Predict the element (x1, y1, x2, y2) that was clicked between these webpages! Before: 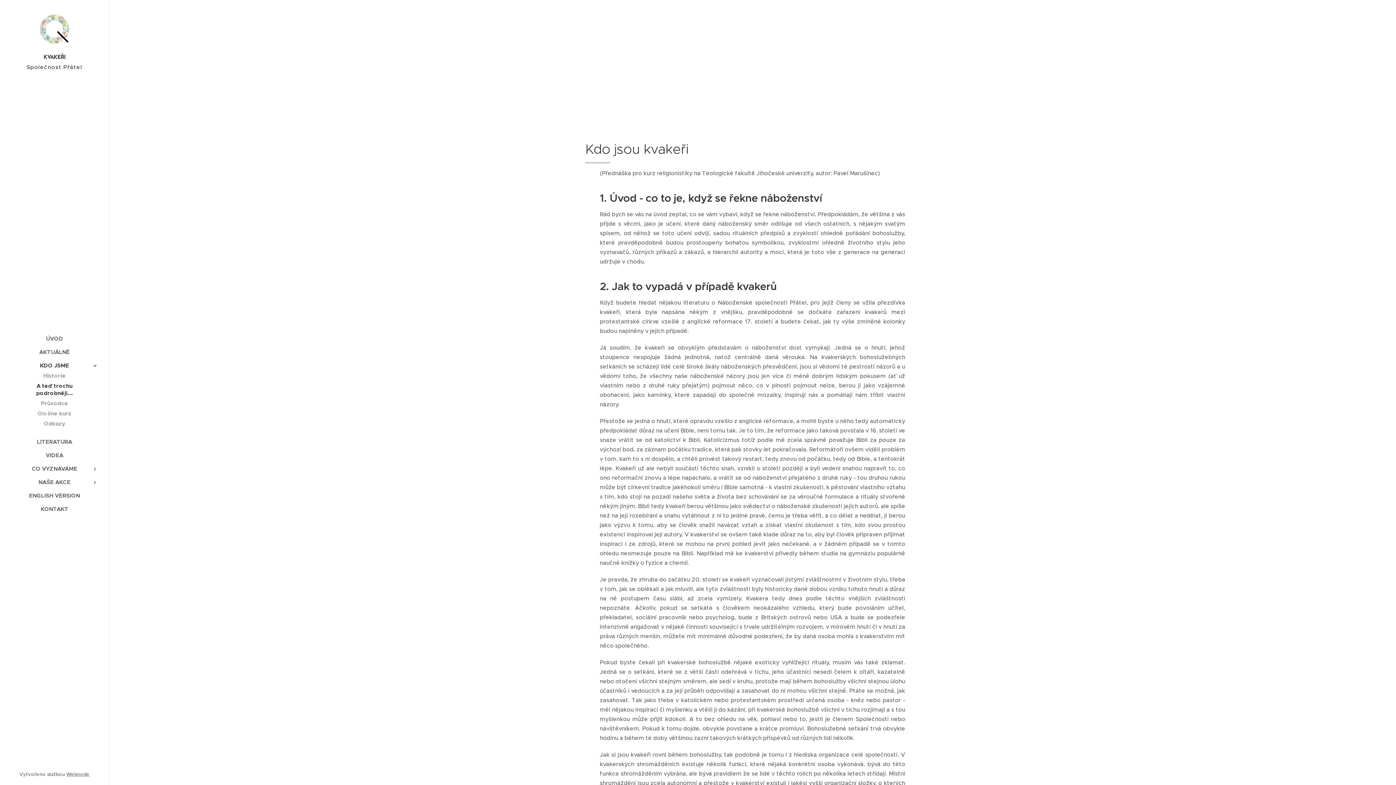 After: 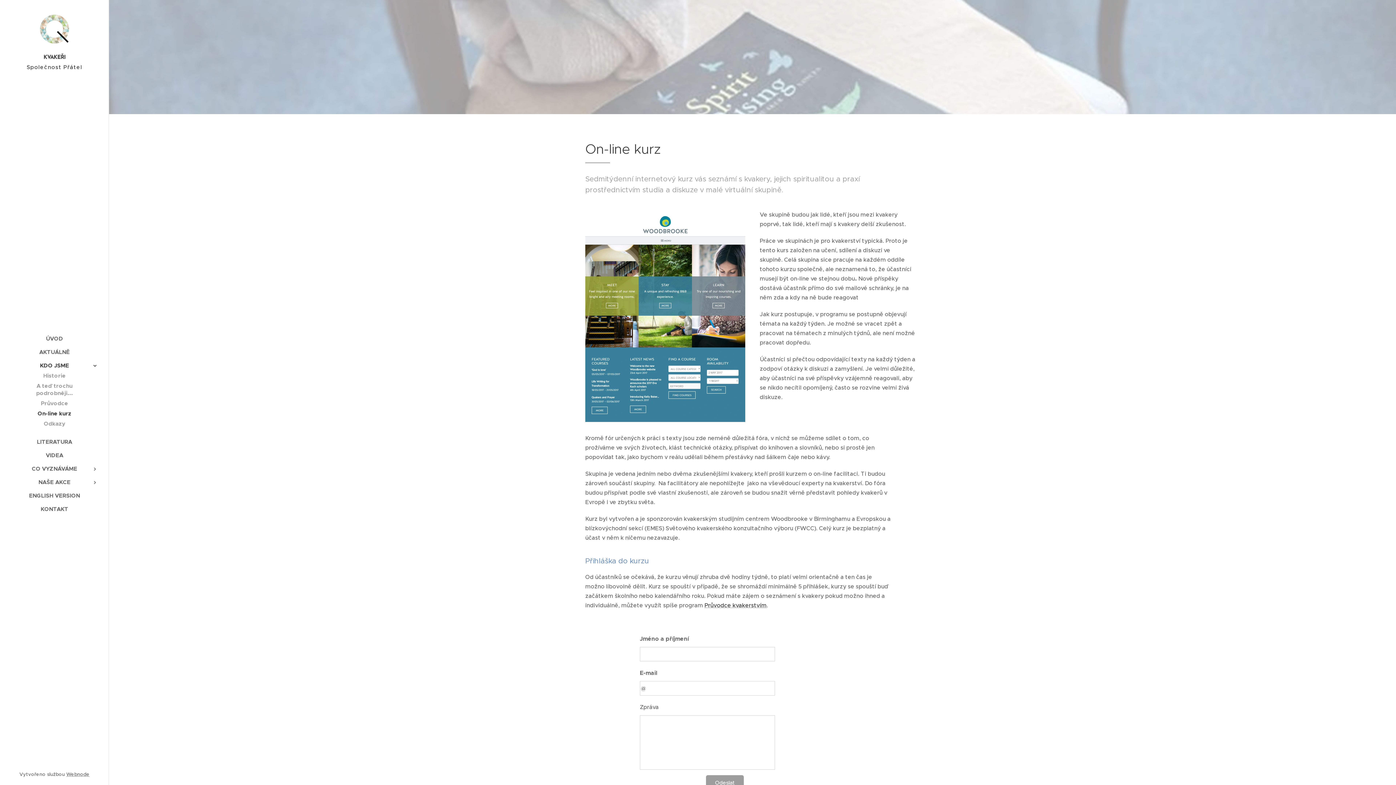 Action: label: On-line kurz bbox: (2, 409, 106, 418)